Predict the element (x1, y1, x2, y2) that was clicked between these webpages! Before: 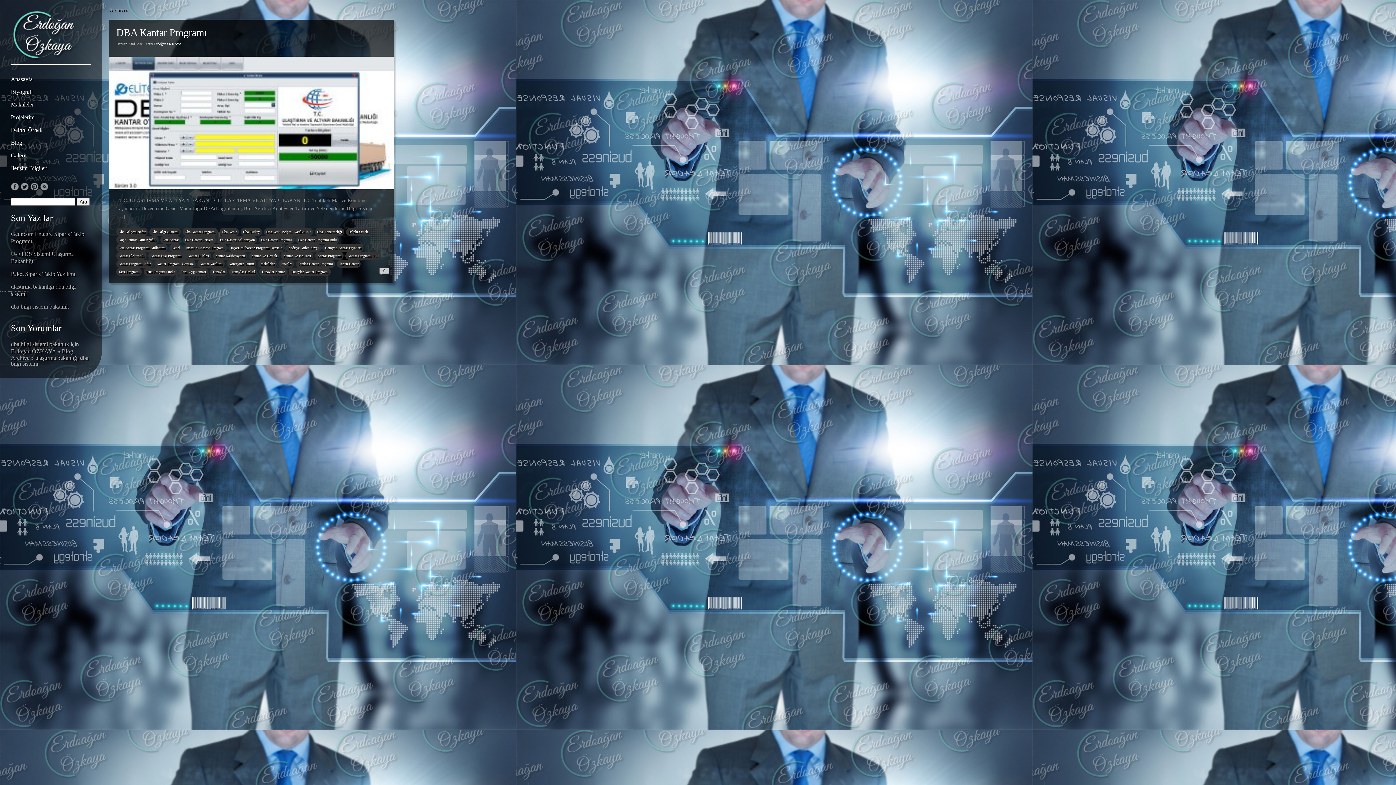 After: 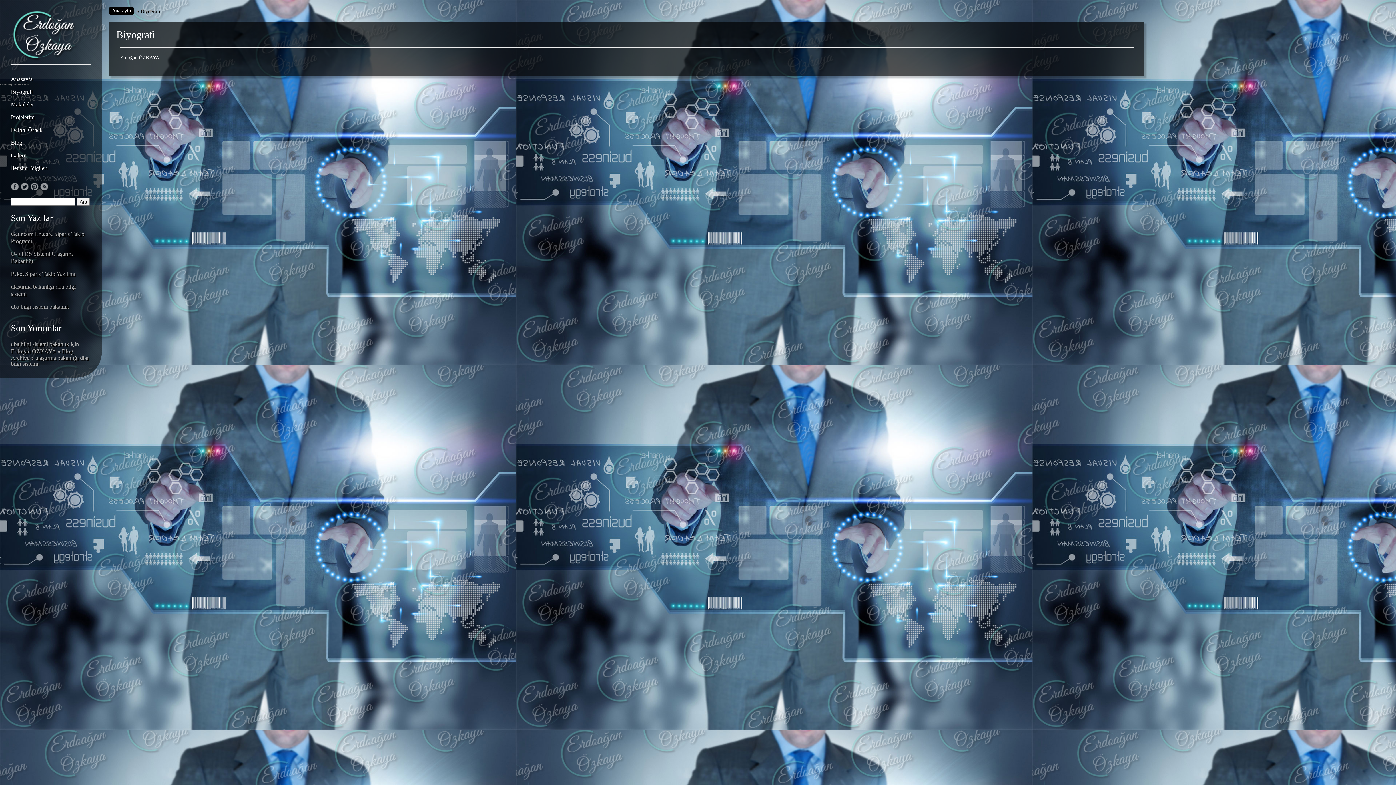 Action: label: Biyografi bbox: (10, 88, 89, 95)